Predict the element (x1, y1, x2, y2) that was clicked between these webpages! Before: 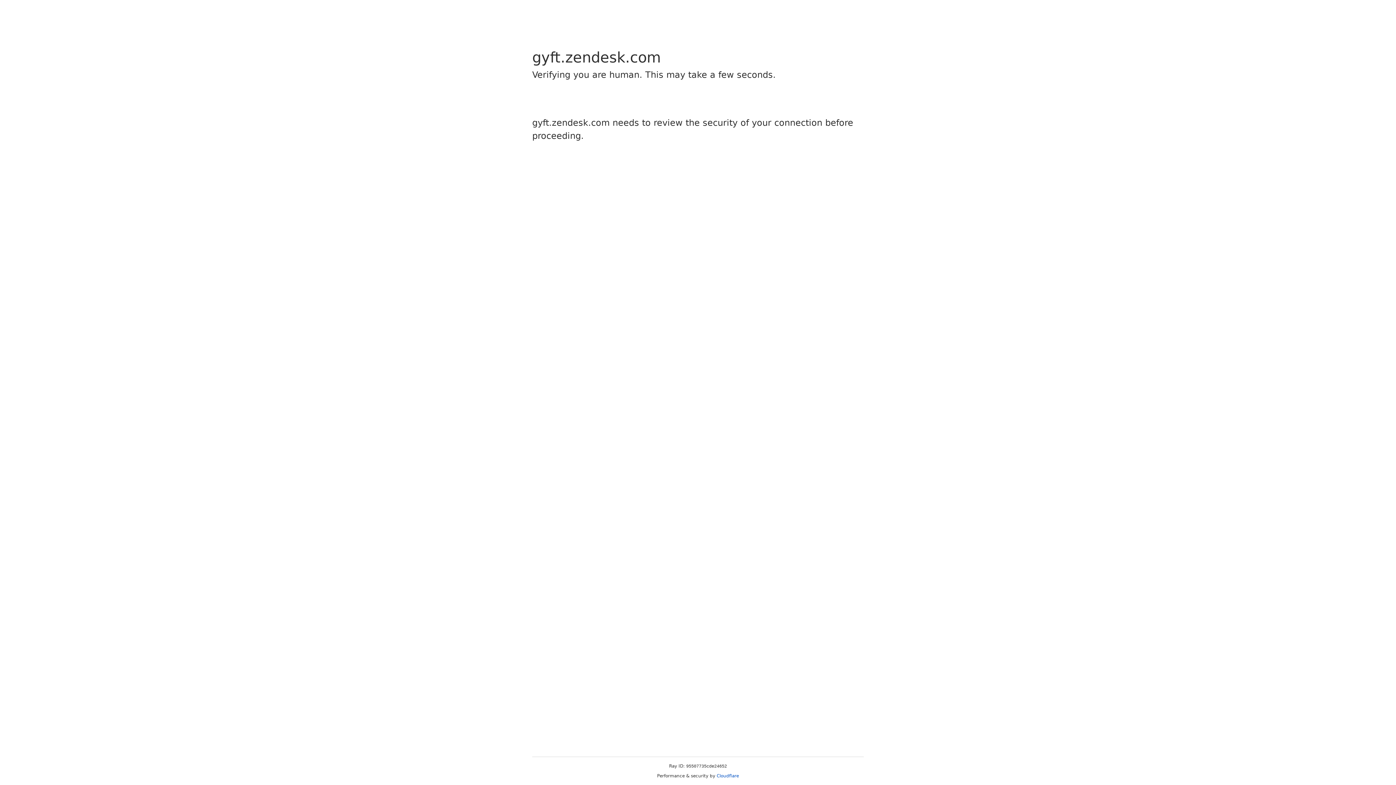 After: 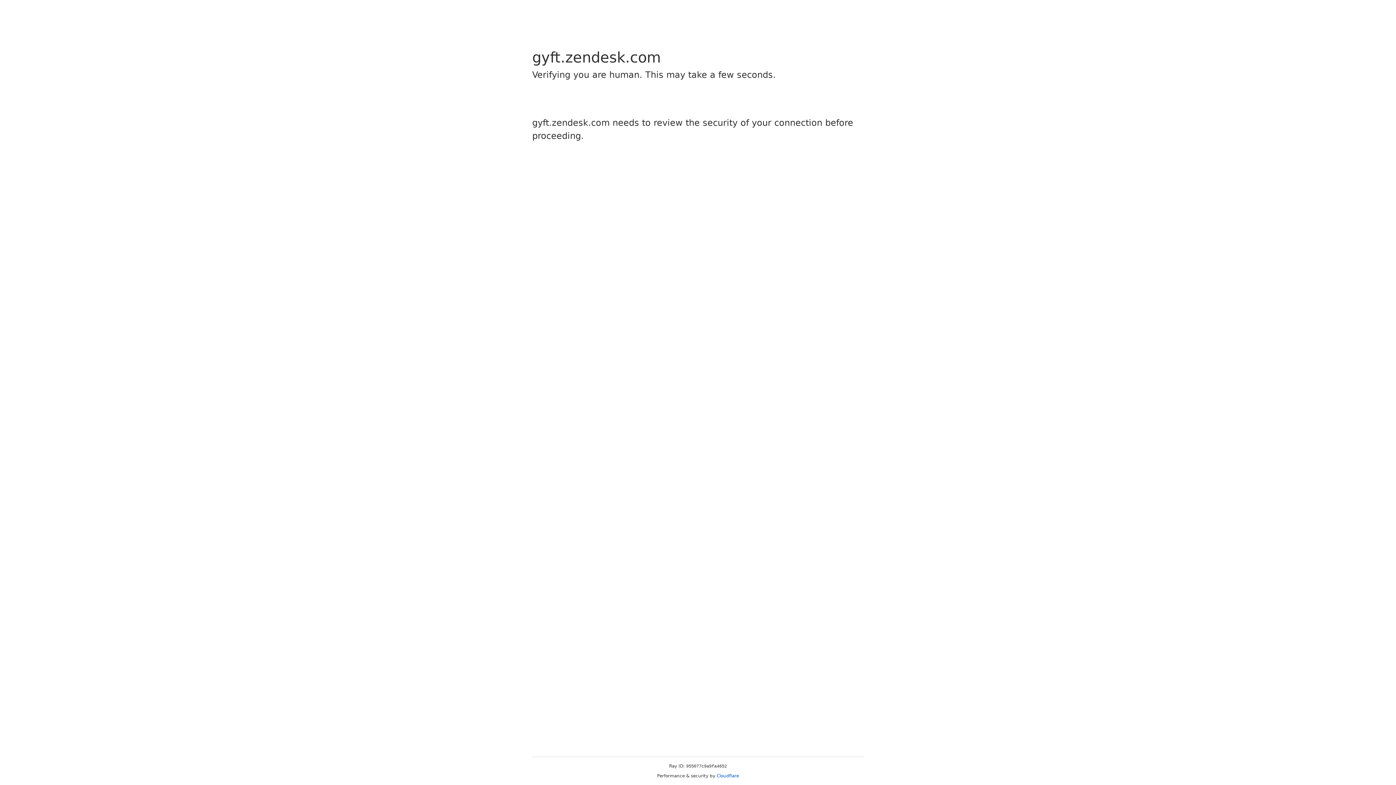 Action: label: Cloudflare bbox: (716, 773, 739, 778)